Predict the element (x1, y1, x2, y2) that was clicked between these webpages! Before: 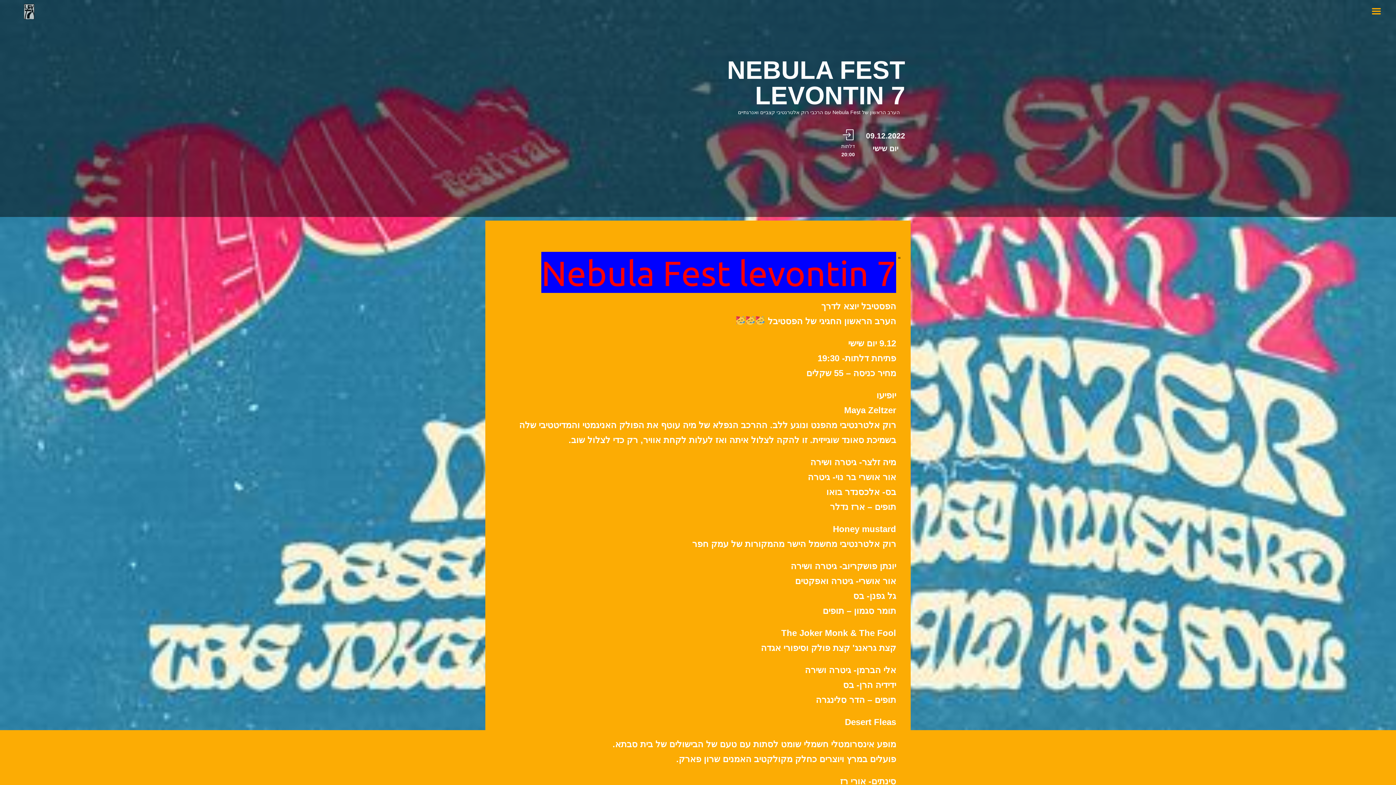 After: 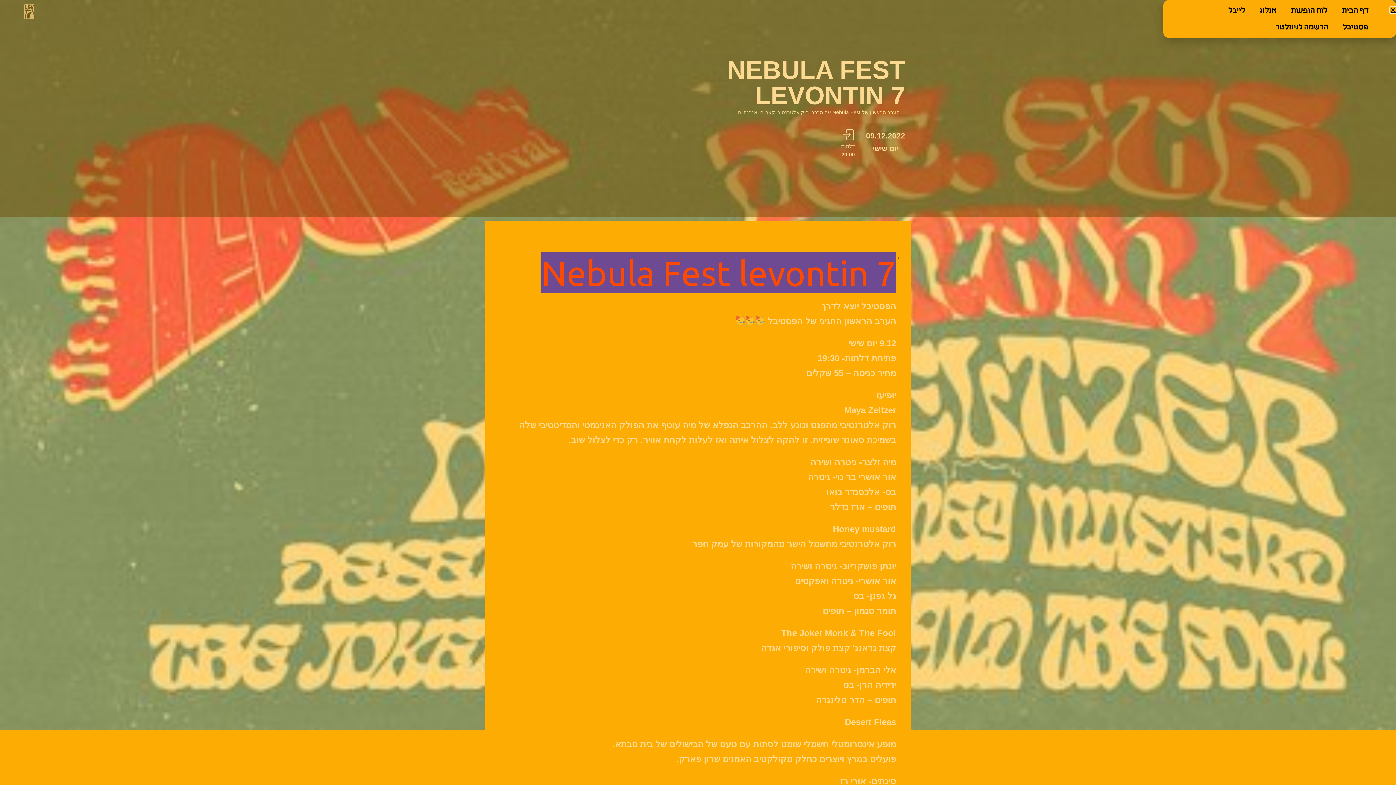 Action: bbox: (1371, 6, 1381, 17)